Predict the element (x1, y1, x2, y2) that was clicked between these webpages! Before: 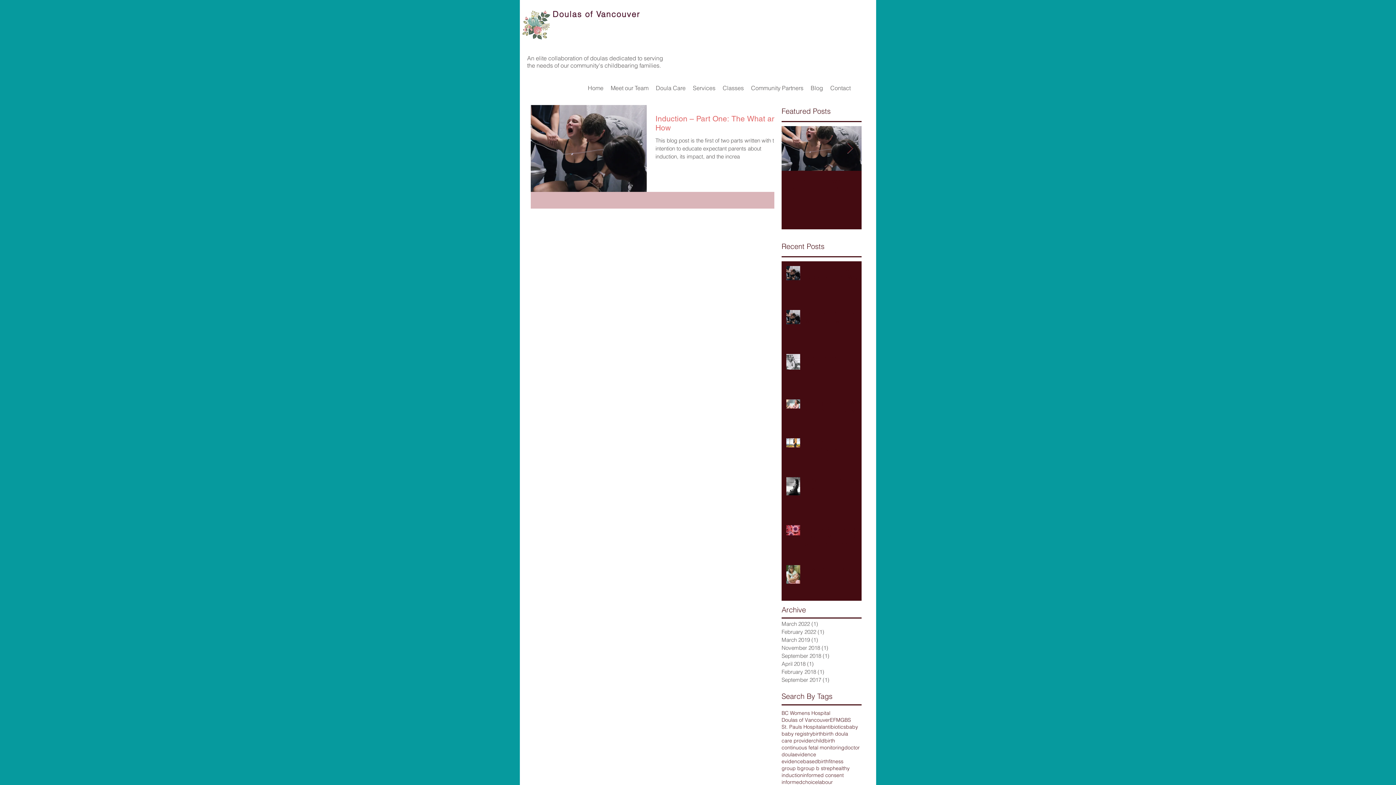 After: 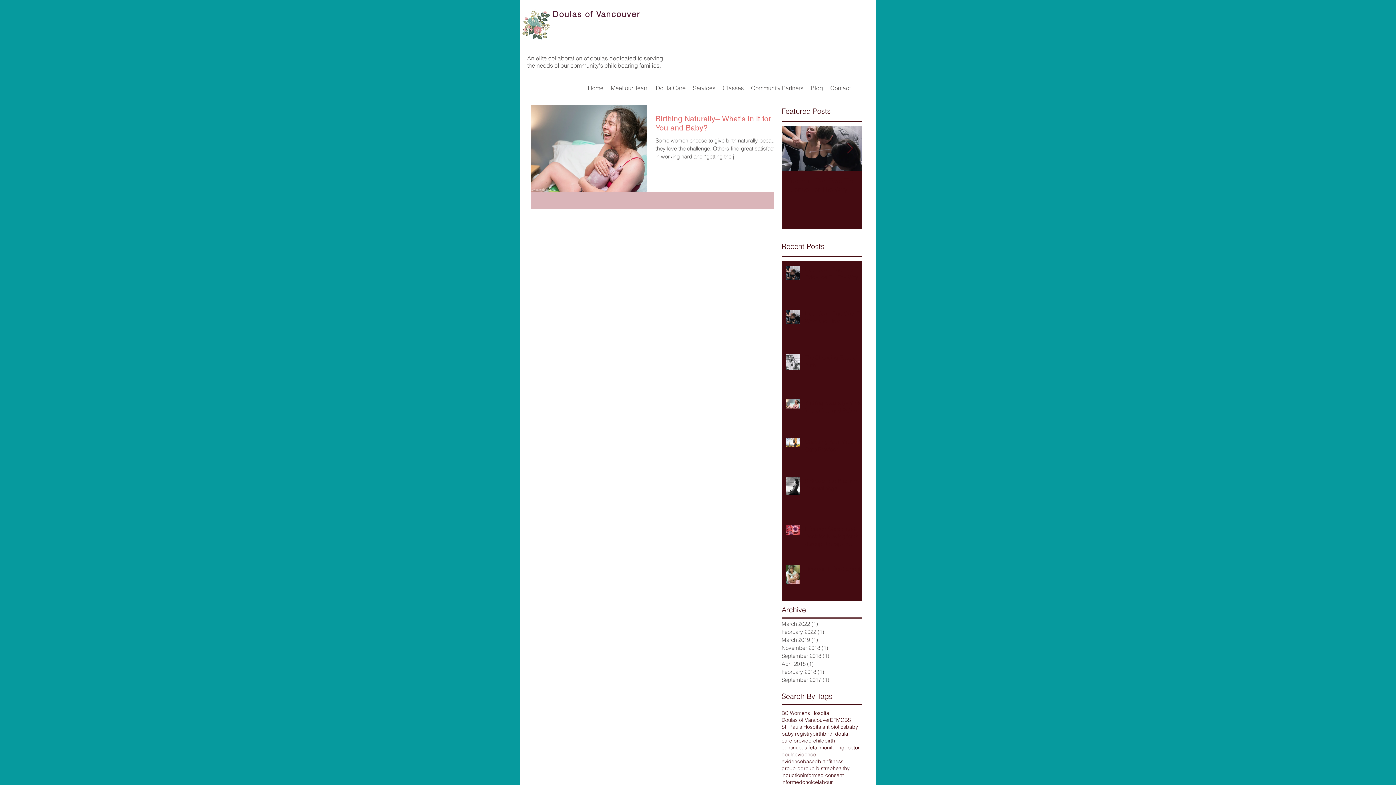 Action: bbox: (781, 644, 858, 652) label: November 2018 (1)
1 post